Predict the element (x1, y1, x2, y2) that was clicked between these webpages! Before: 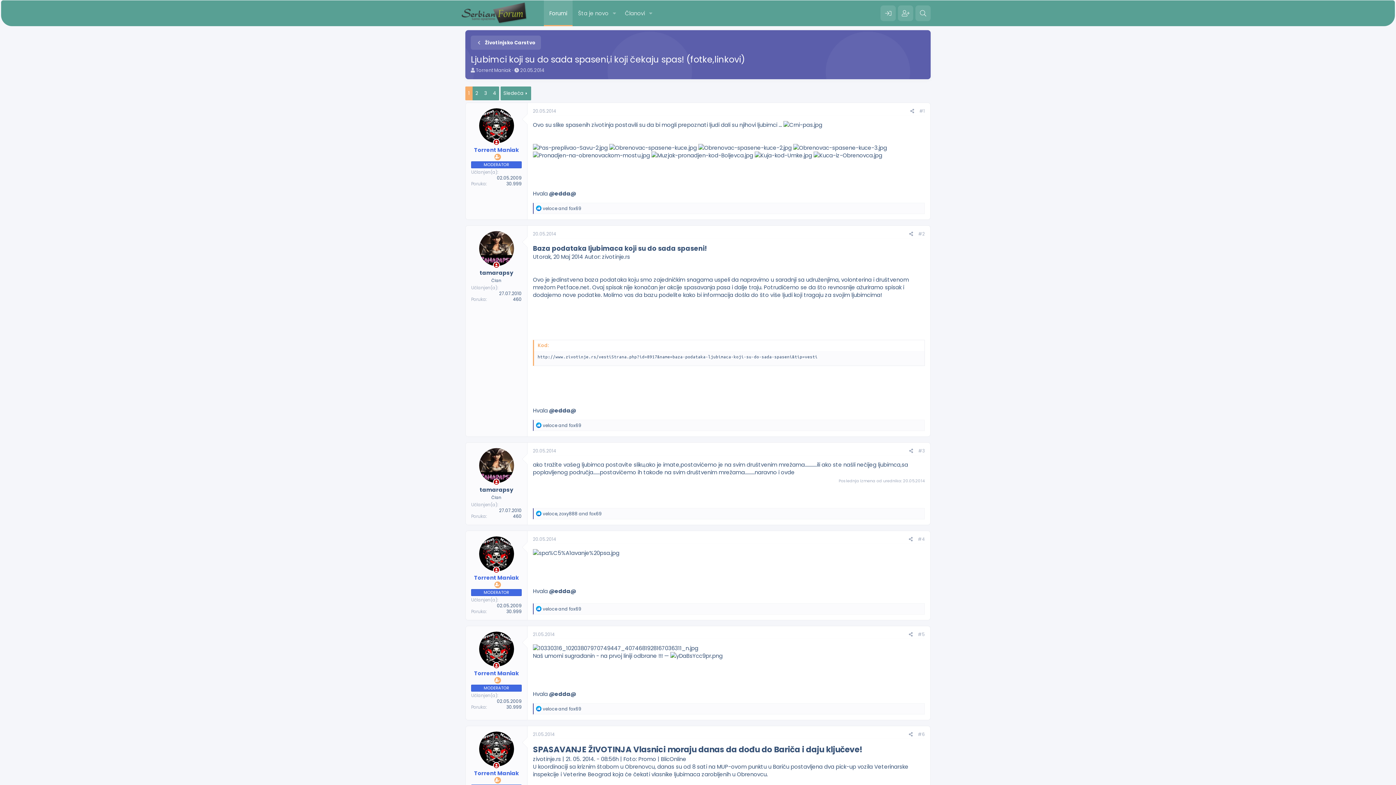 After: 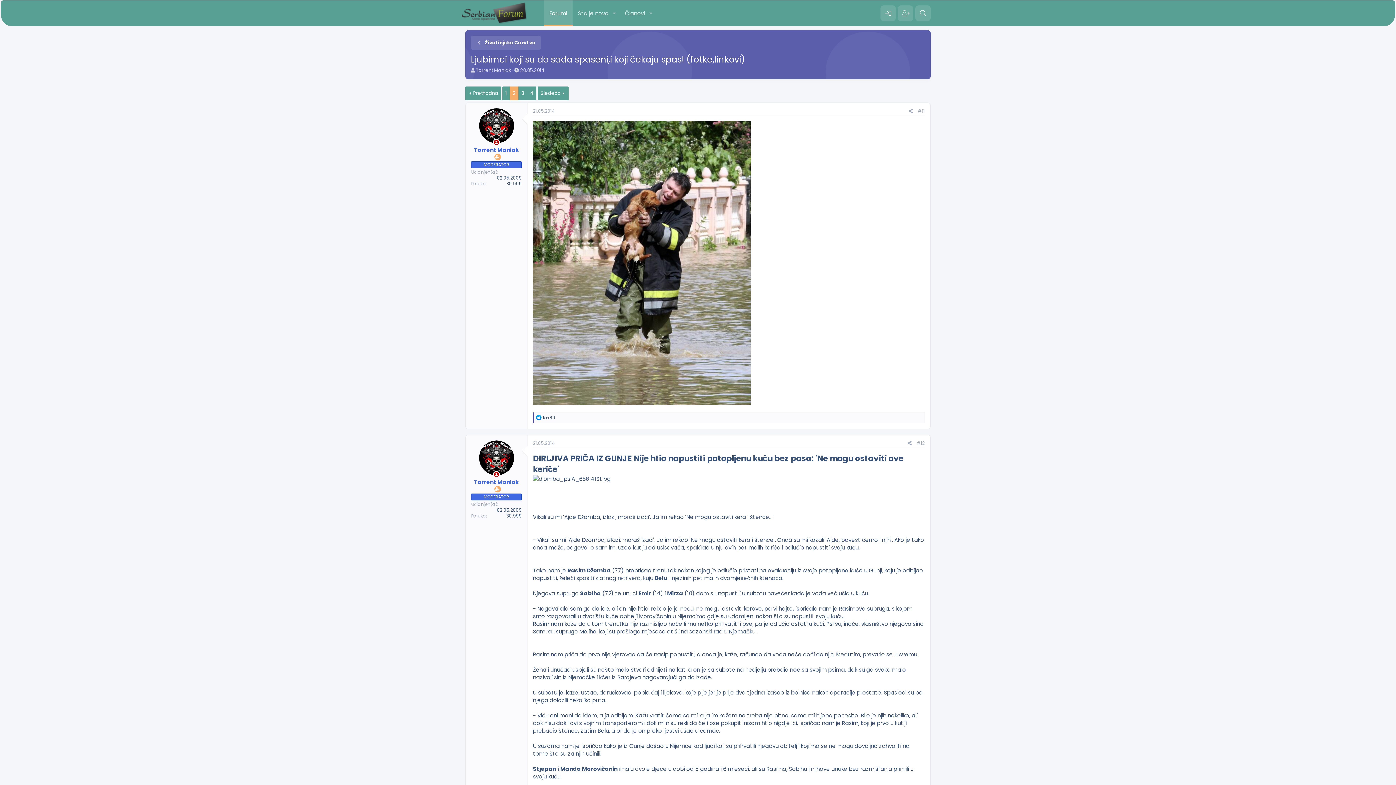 Action: label: Sledeća bbox: (500, 86, 531, 100)